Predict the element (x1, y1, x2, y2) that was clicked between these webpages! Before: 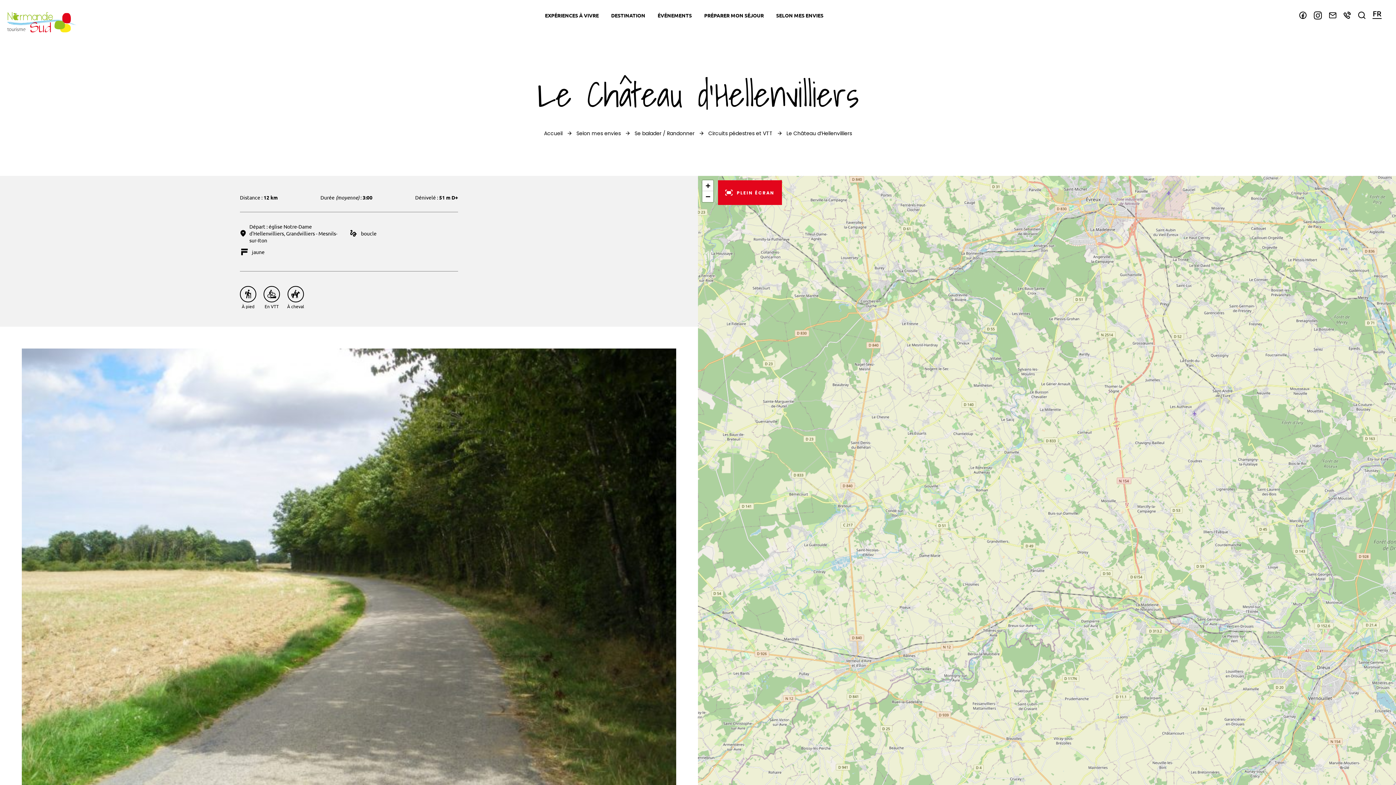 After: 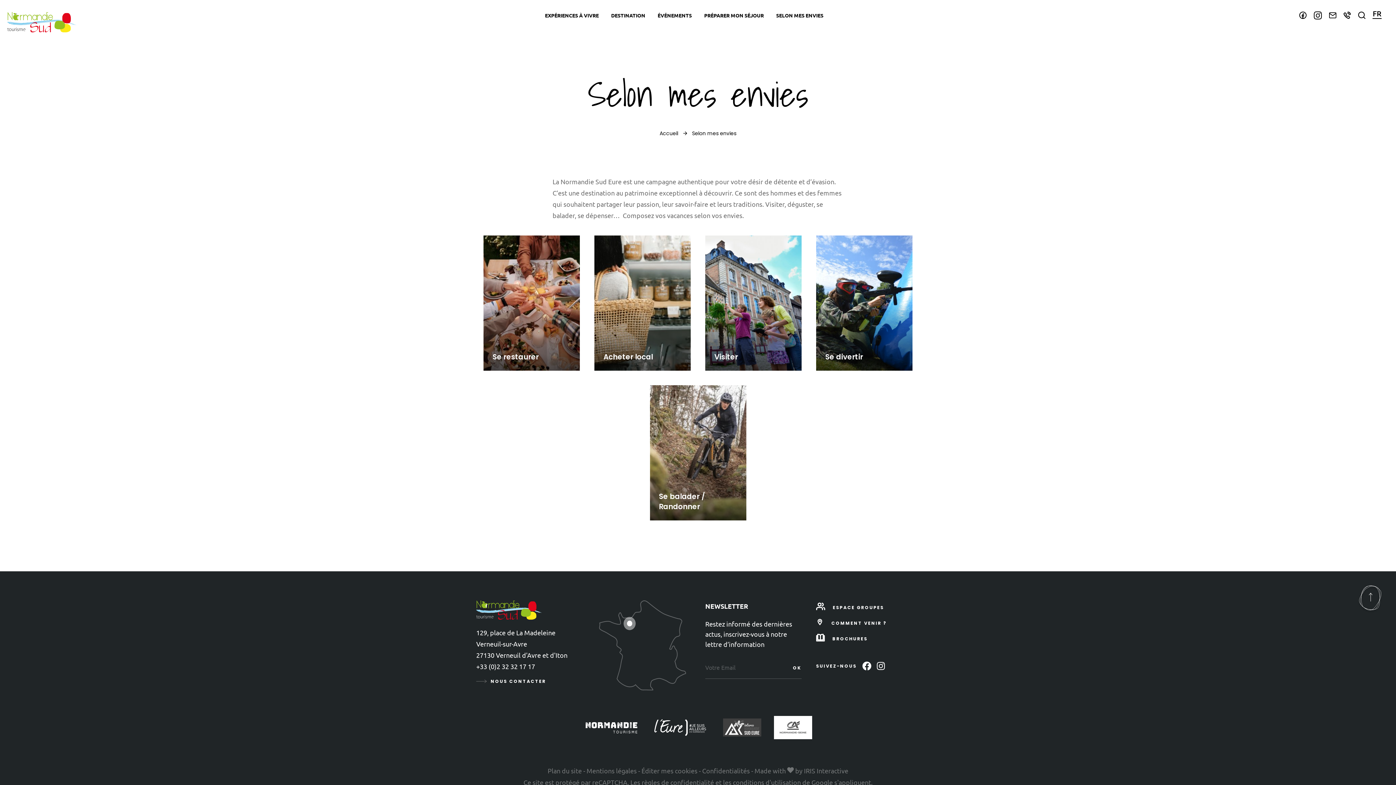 Action: bbox: (770, 2, 829, 27) label: SELON MES ENVIES